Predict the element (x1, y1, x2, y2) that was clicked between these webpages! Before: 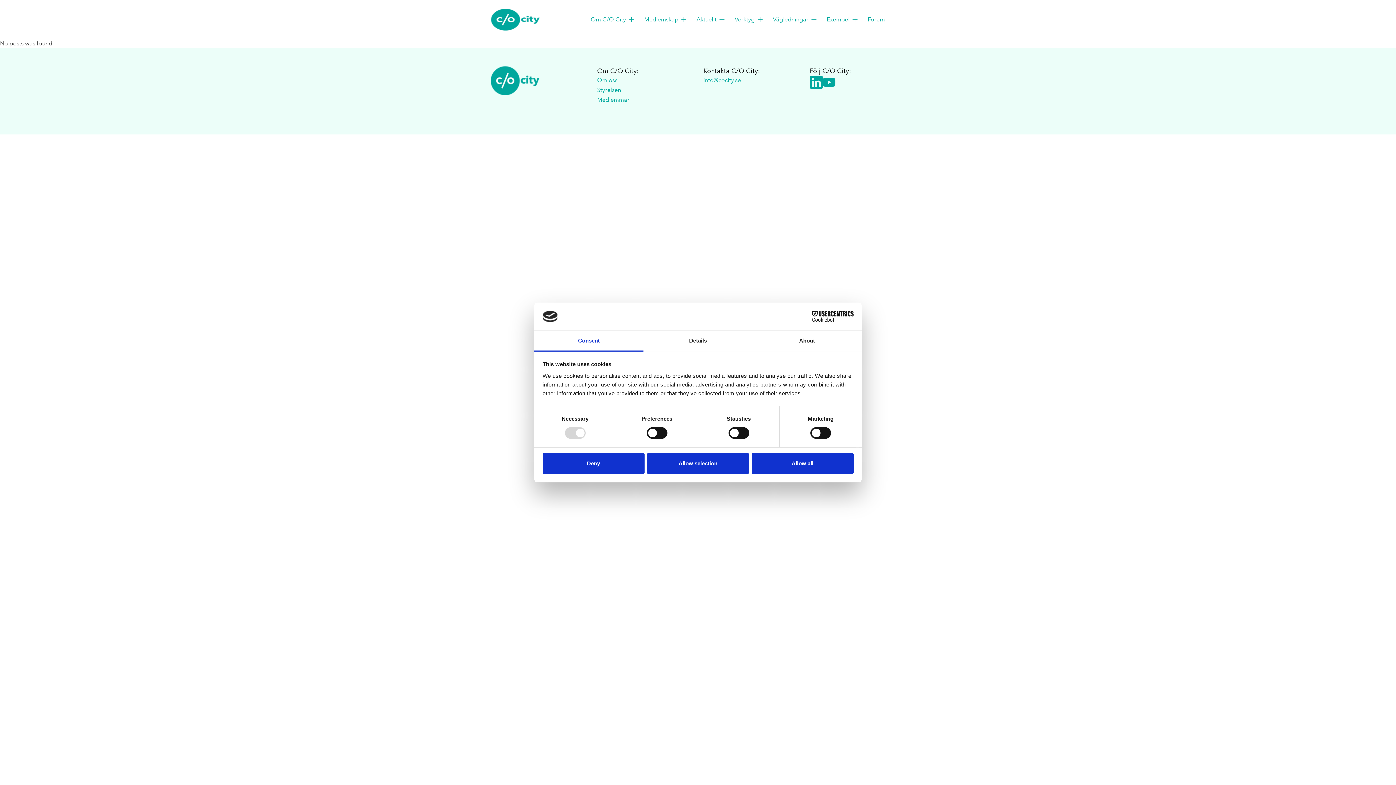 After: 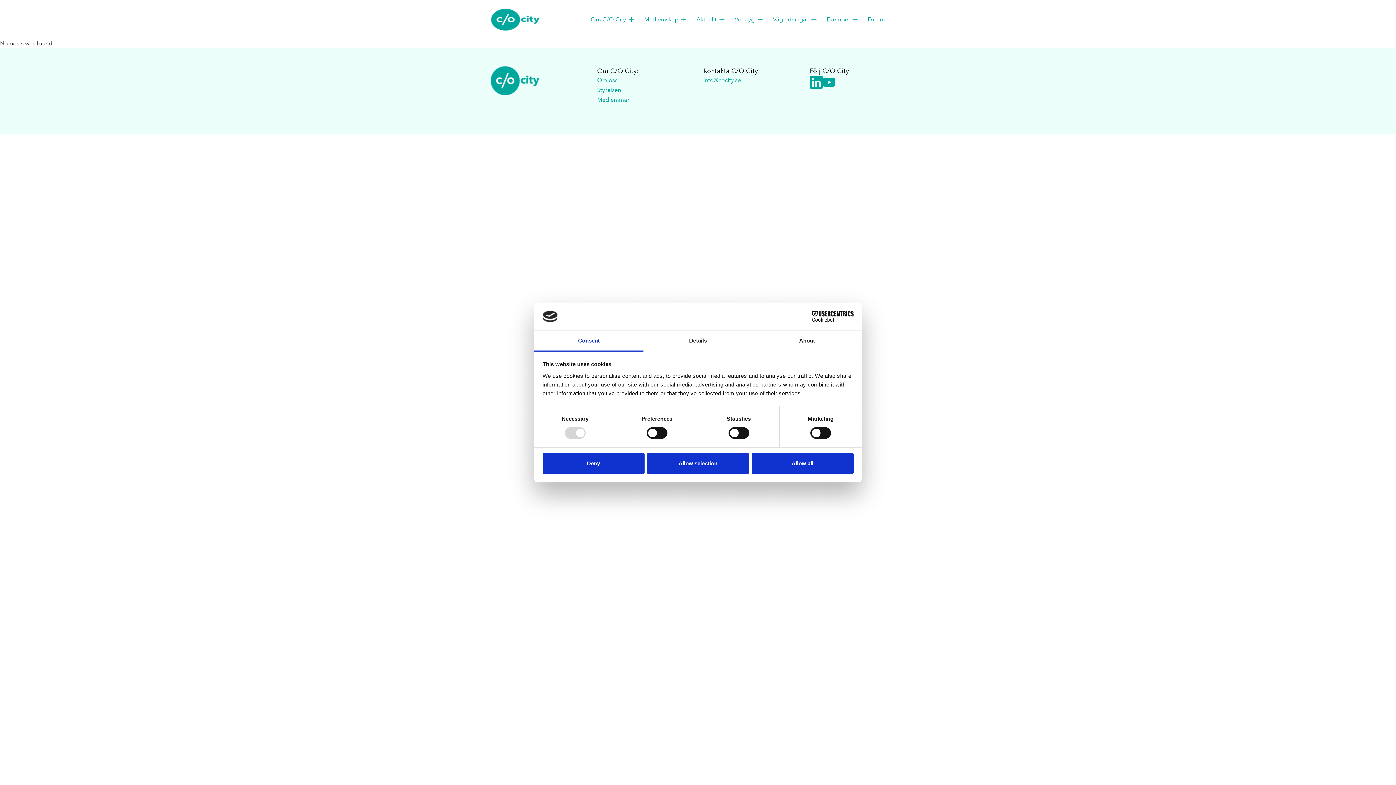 Action: bbox: (790, 311, 853, 322) label: Cookiebot - opens in a new window